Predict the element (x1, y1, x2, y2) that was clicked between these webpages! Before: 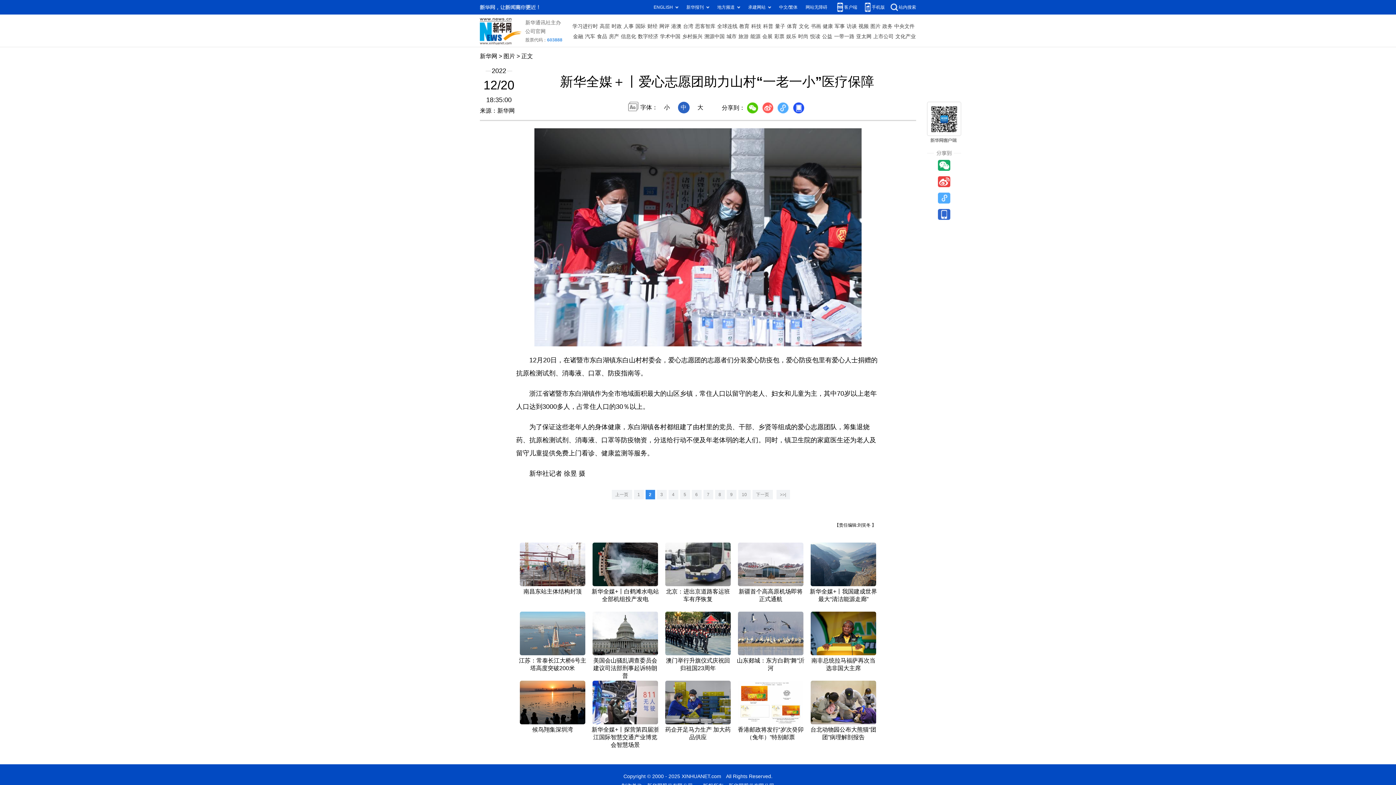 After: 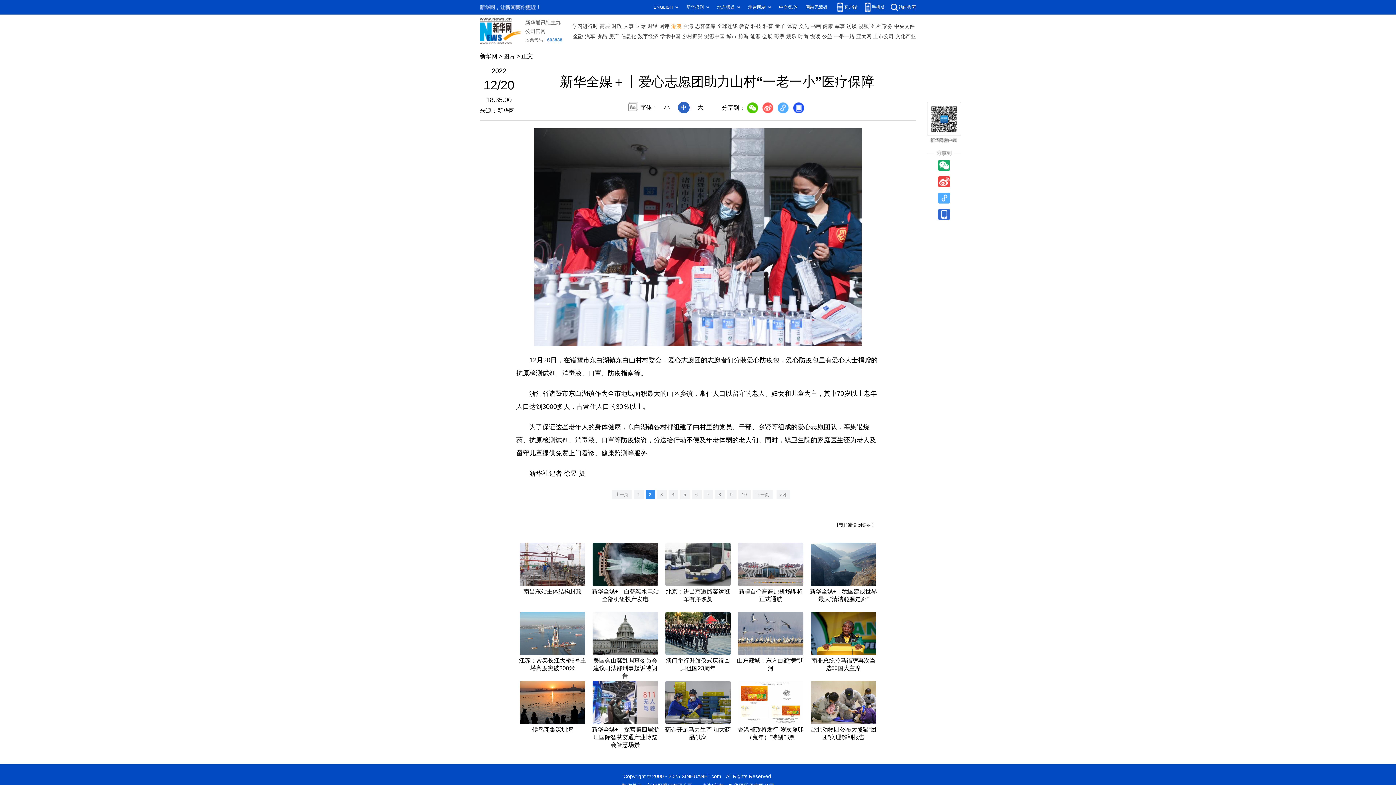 Action: label: 港澳 bbox: (671, 21, 681, 31)